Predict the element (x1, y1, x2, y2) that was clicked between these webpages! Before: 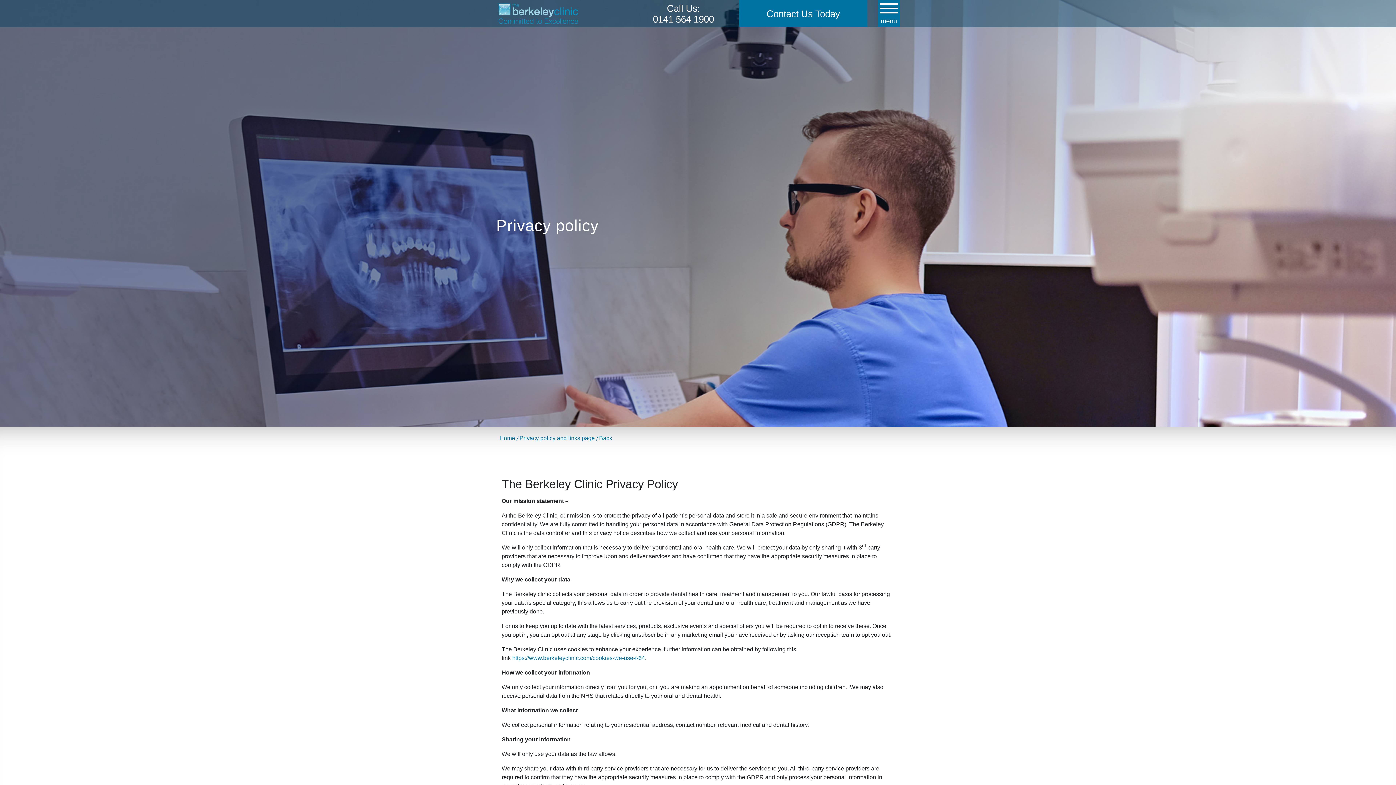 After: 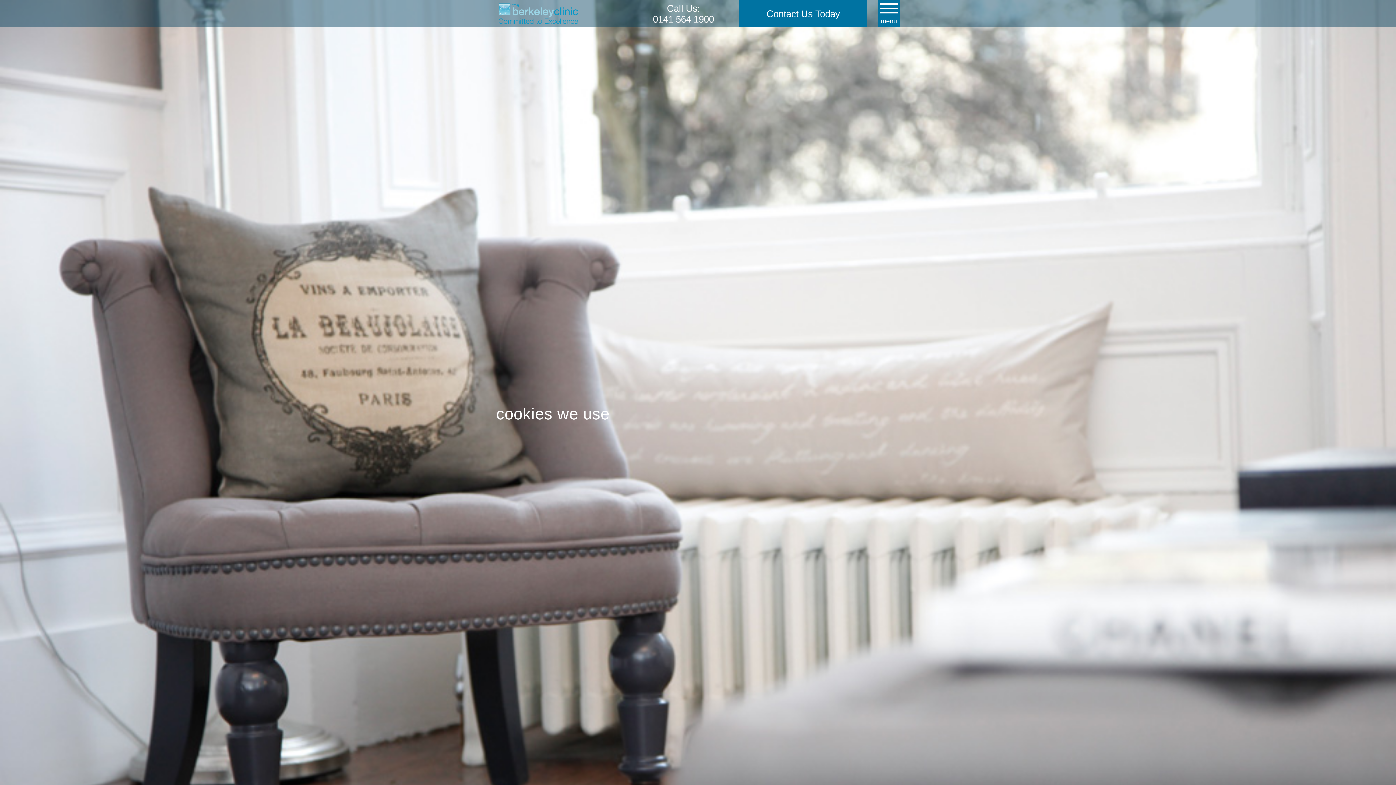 Action: label: https://www.berkeleyclinic.com/cookies-we-use-t-64 bbox: (512, 655, 645, 661)